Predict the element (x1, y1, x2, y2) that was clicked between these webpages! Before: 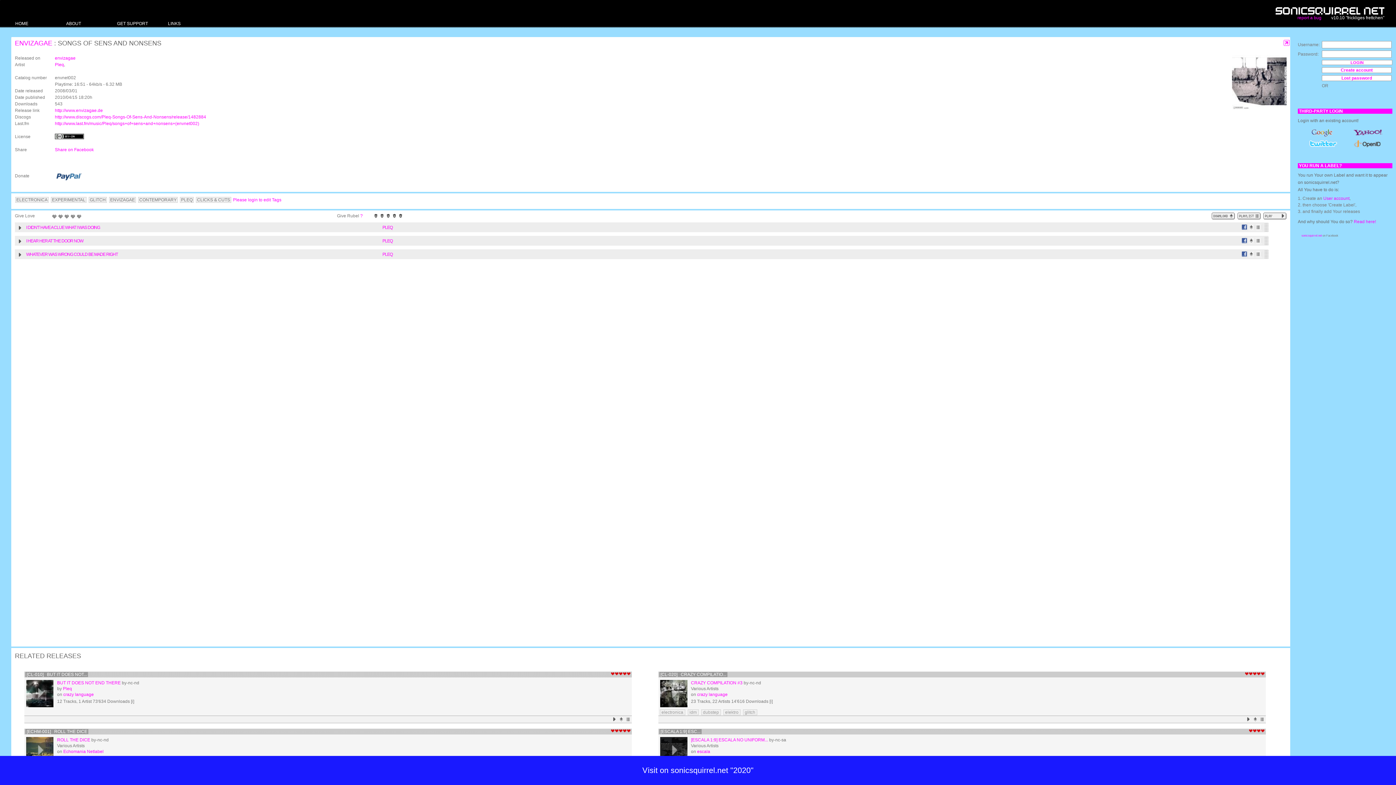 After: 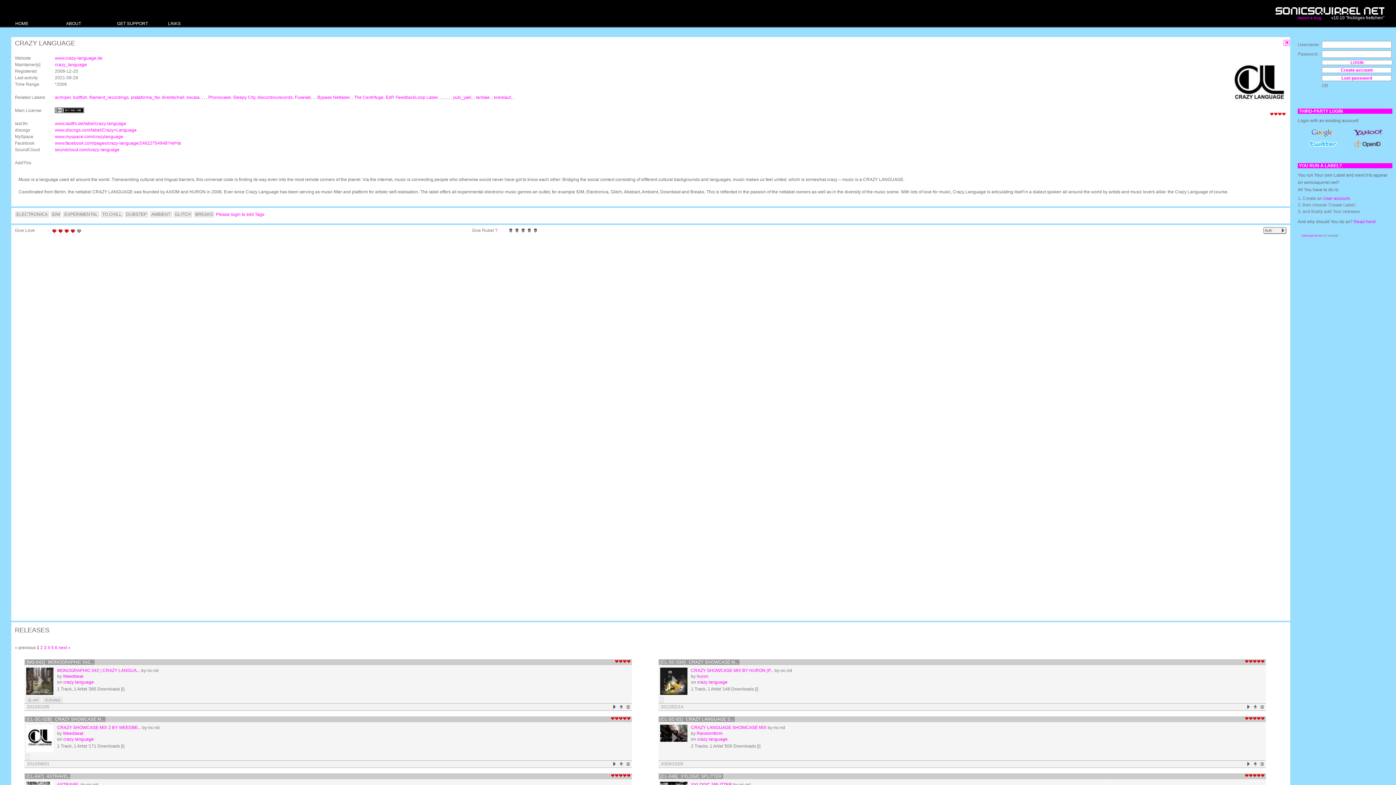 Action: bbox: (697, 692, 727, 697) label: crazy language